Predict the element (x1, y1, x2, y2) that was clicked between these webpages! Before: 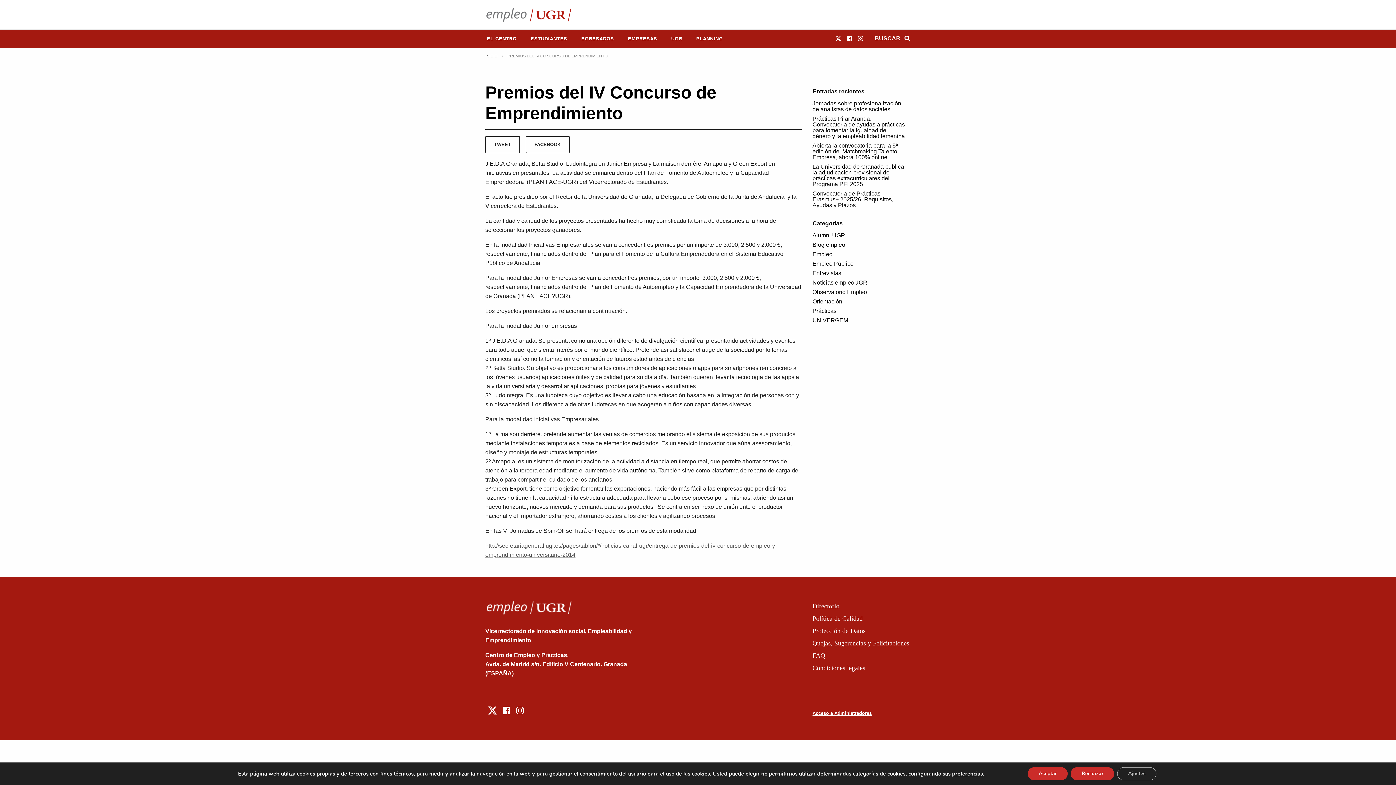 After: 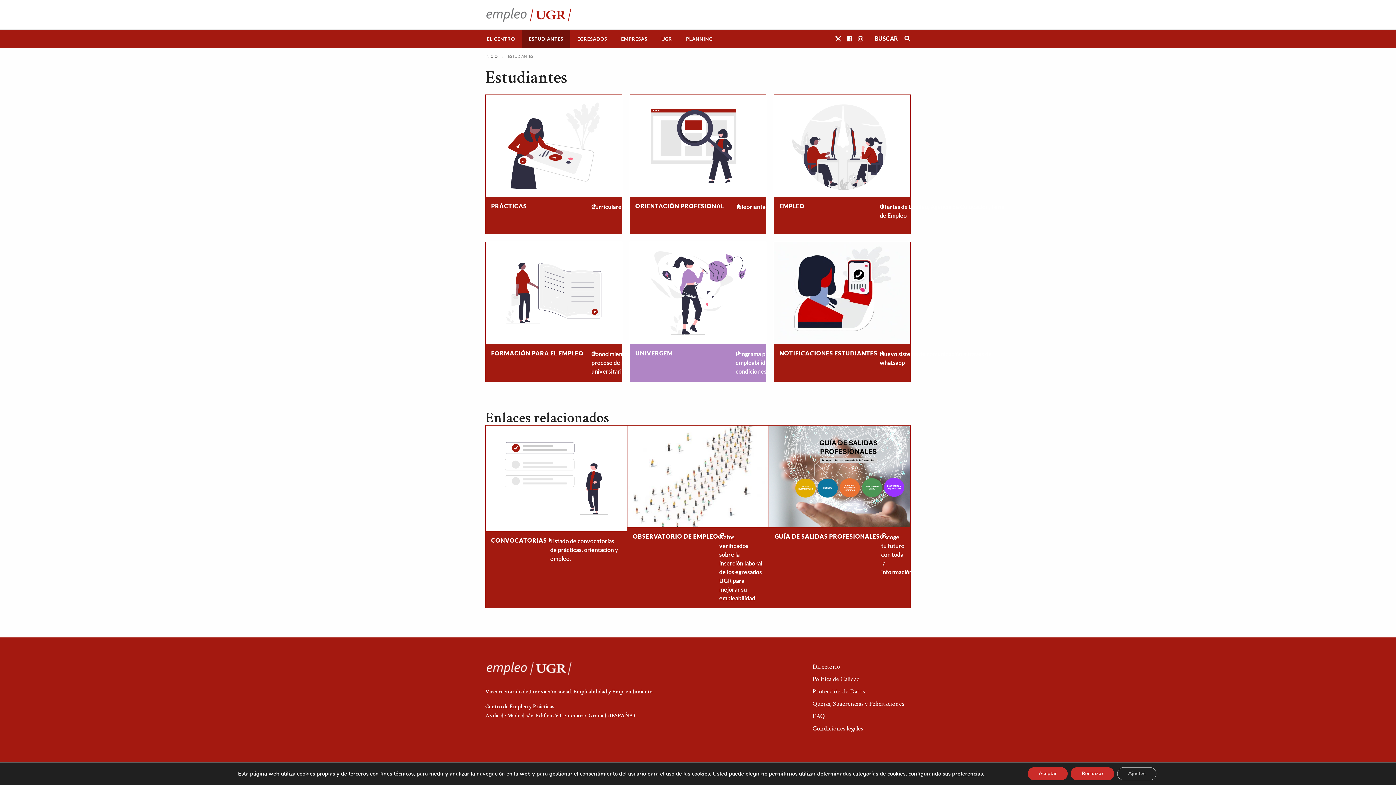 Action: label: ESTUDIANTES bbox: (523, 29, 574, 47)